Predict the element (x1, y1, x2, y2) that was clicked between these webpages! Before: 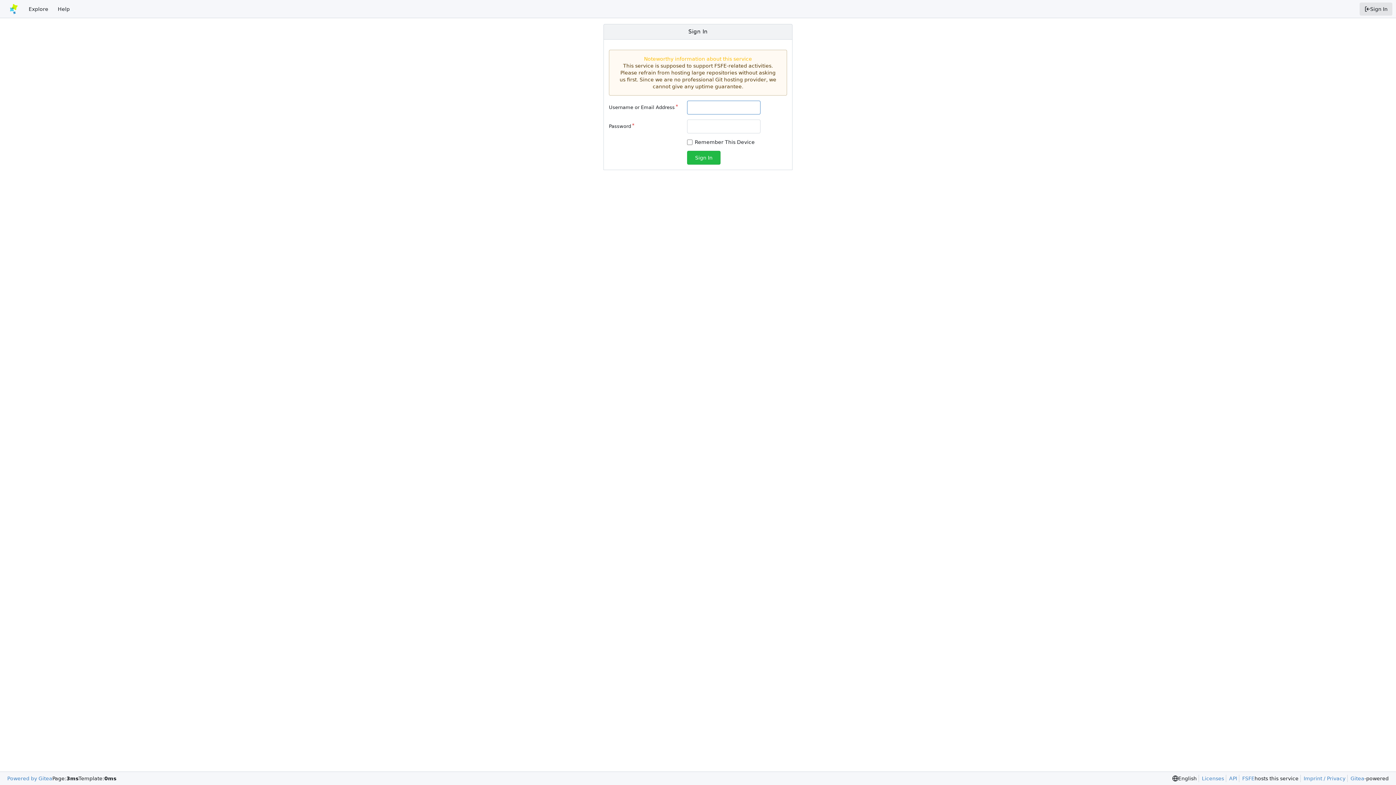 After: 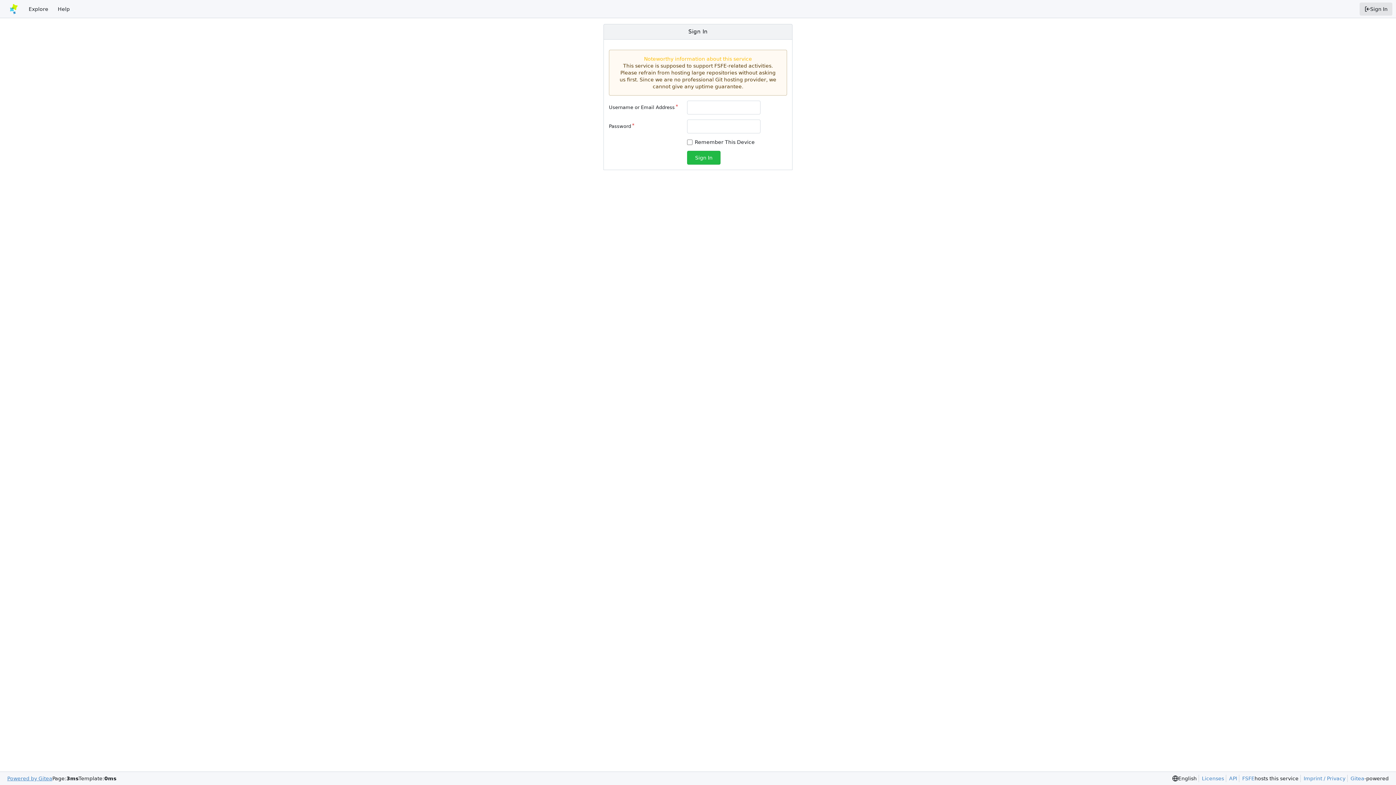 Action: label: Powered by Gitea bbox: (7, 775, 52, 782)